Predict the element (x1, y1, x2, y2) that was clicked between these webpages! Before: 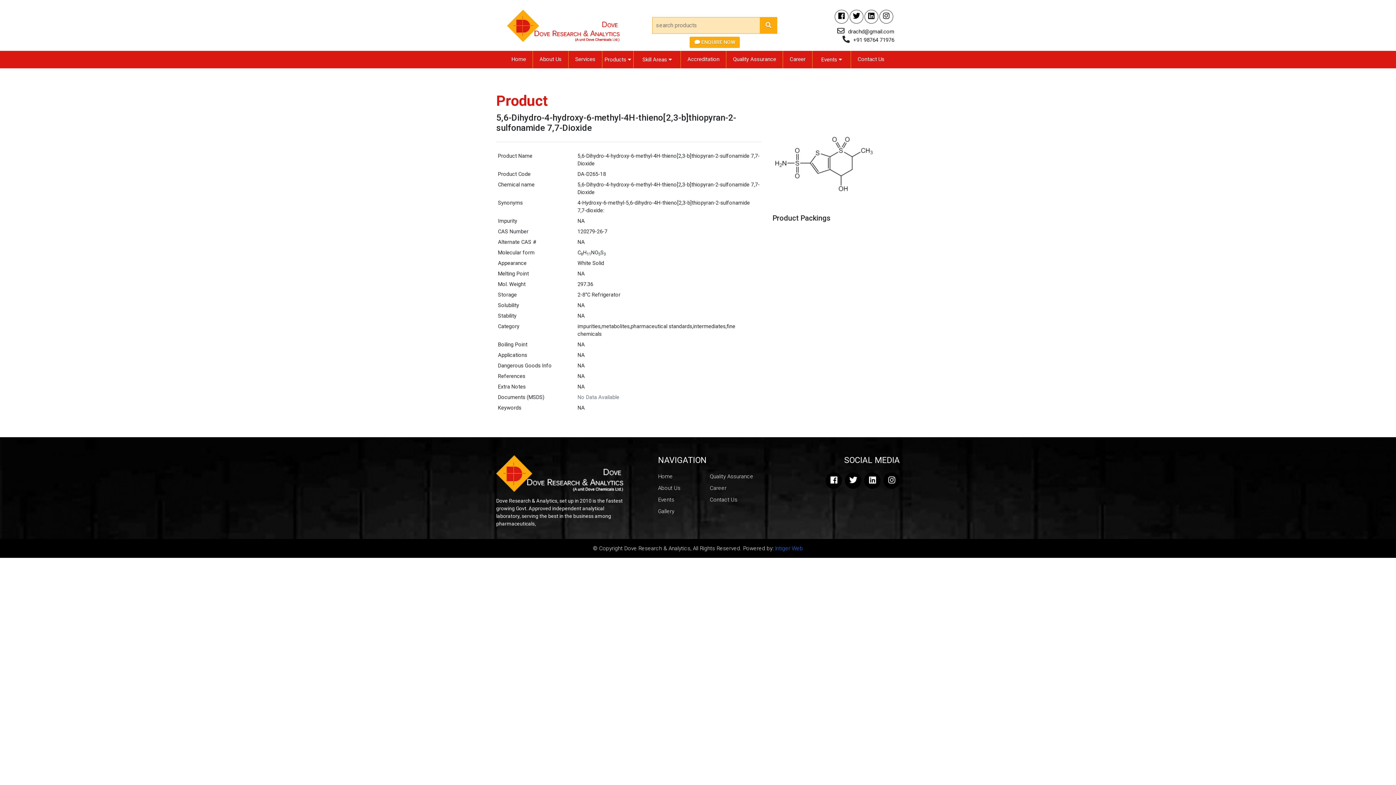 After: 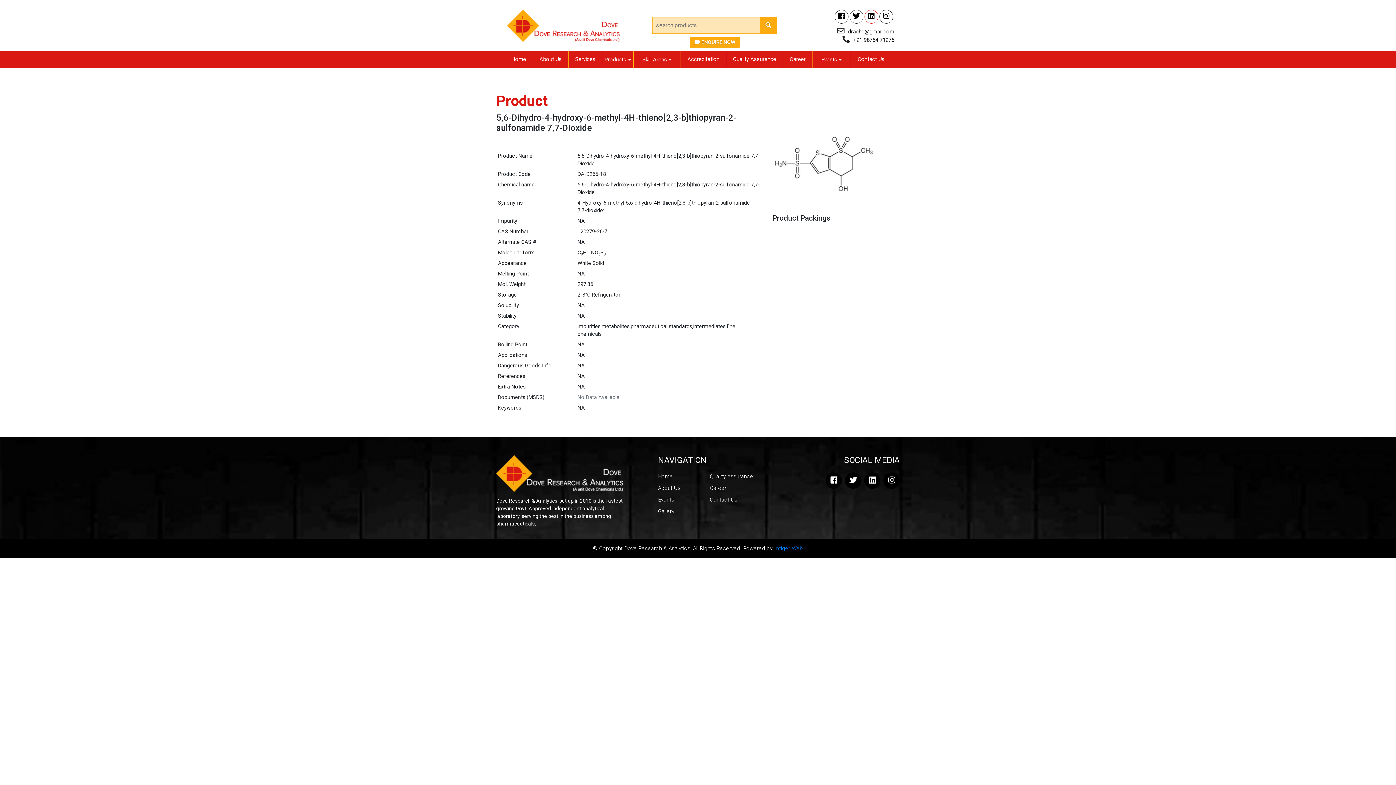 Action: bbox: (868, 13, 874, 20)